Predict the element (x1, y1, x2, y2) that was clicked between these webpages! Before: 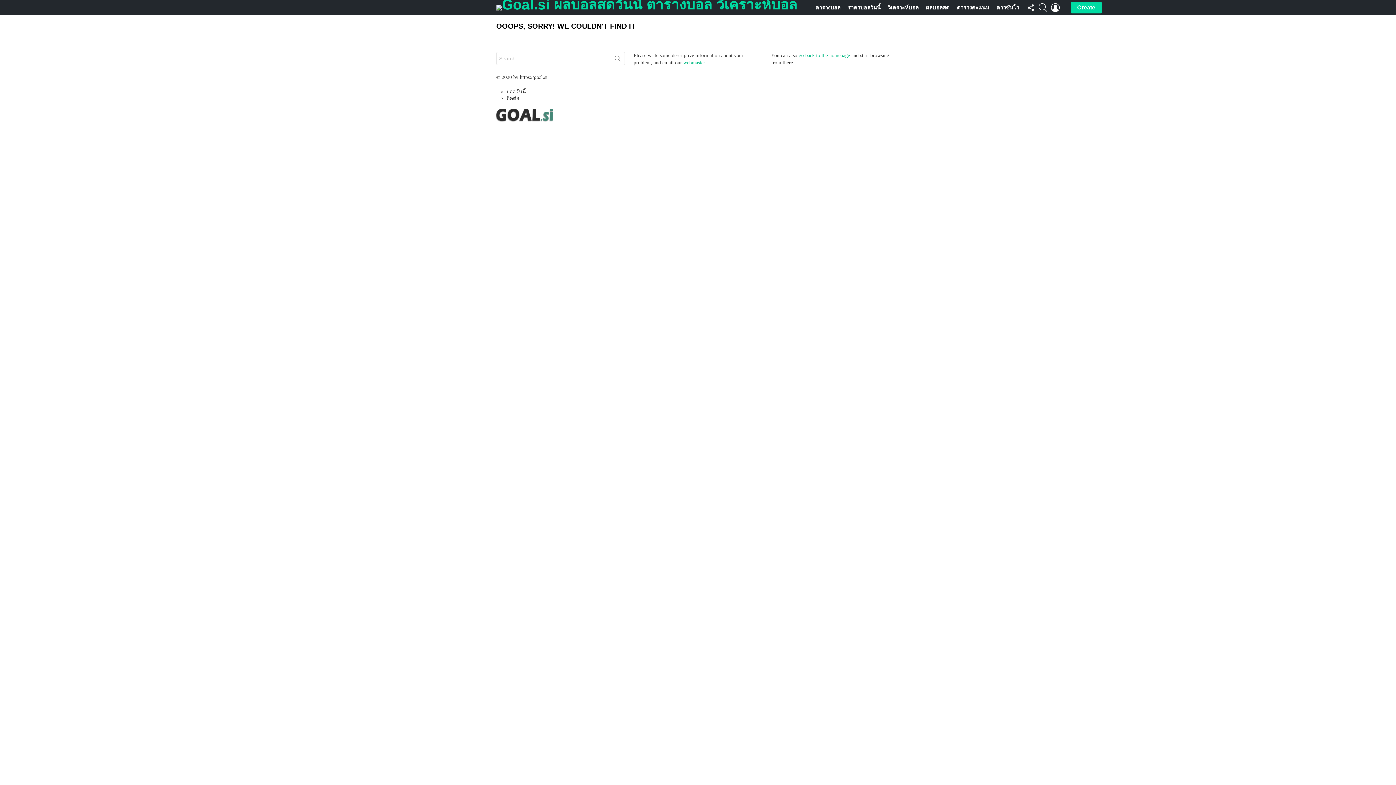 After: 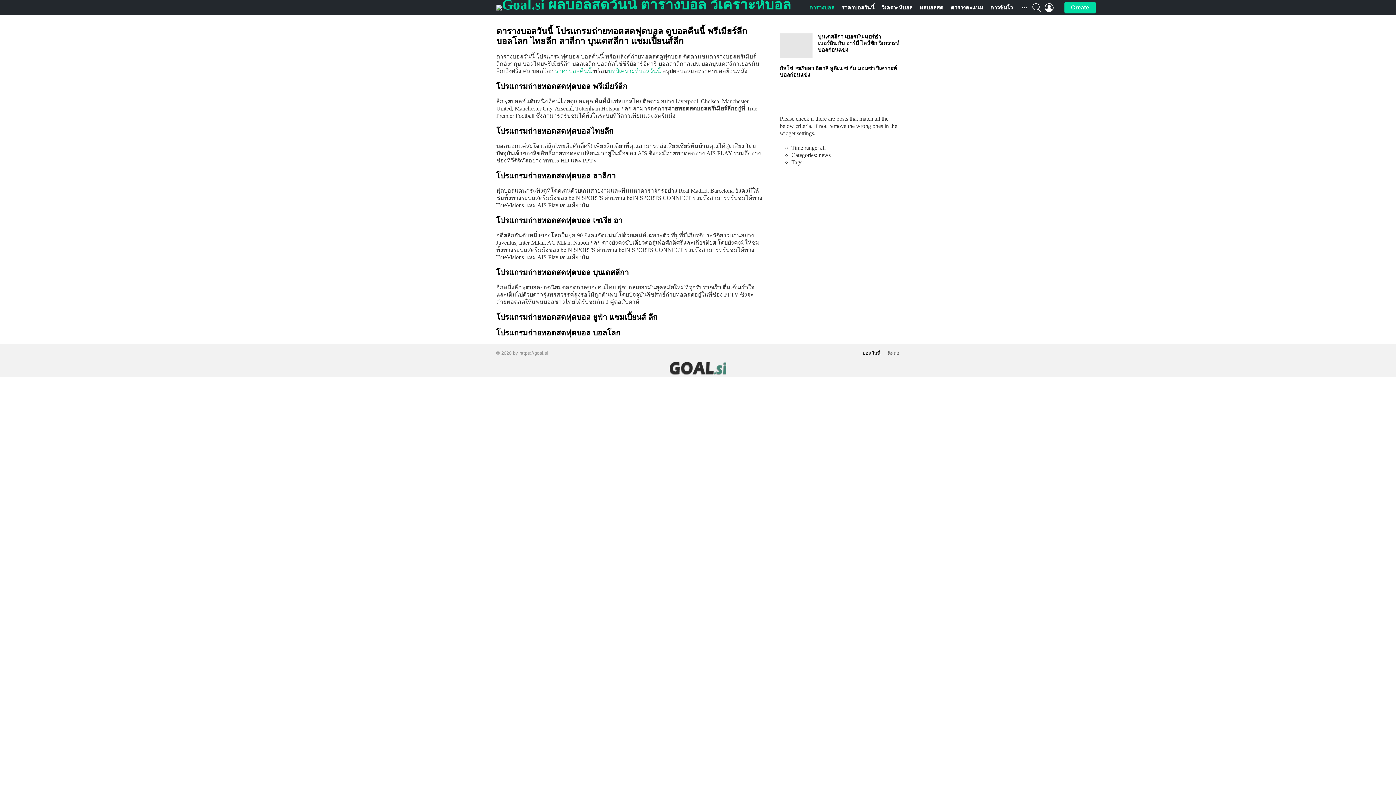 Action: bbox: (812, 2, 844, 13) label: ตารางบอล